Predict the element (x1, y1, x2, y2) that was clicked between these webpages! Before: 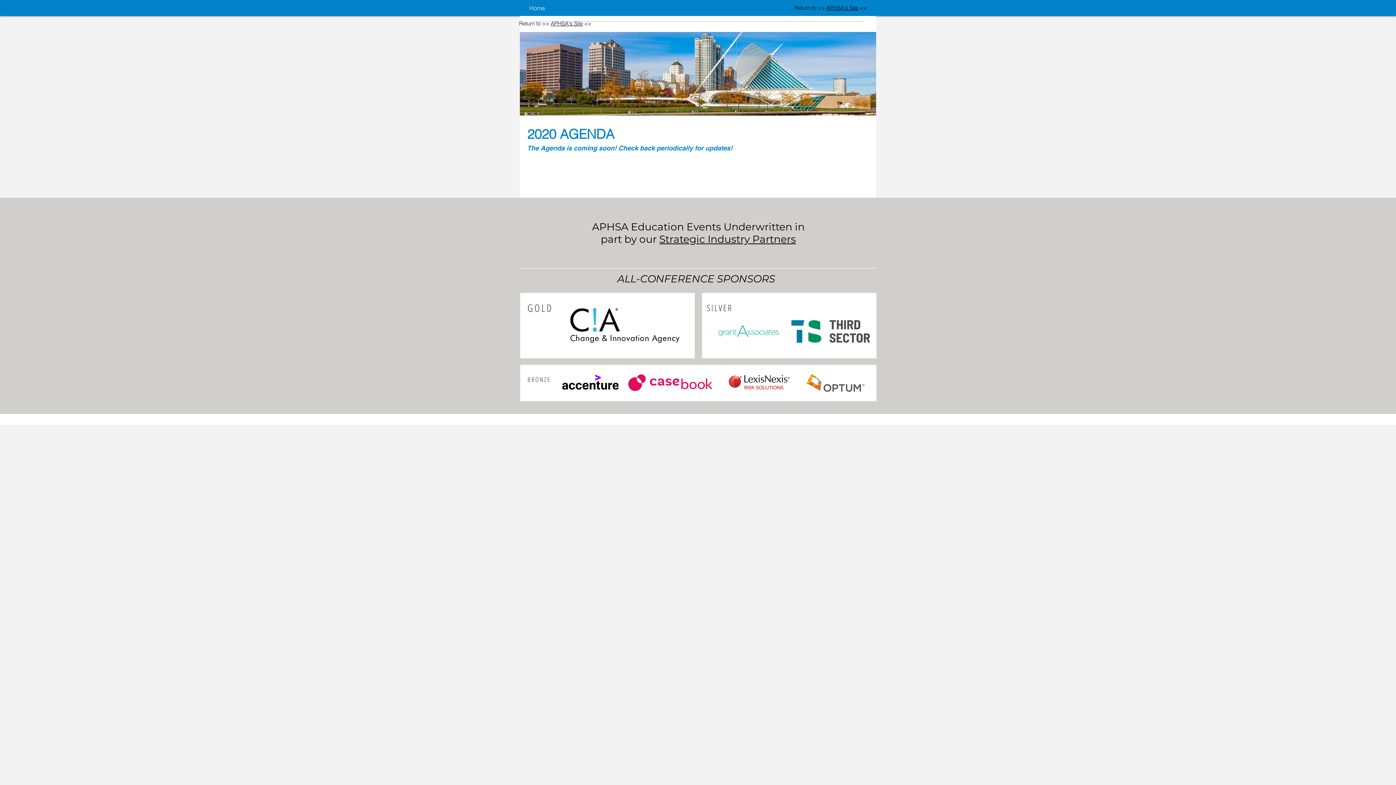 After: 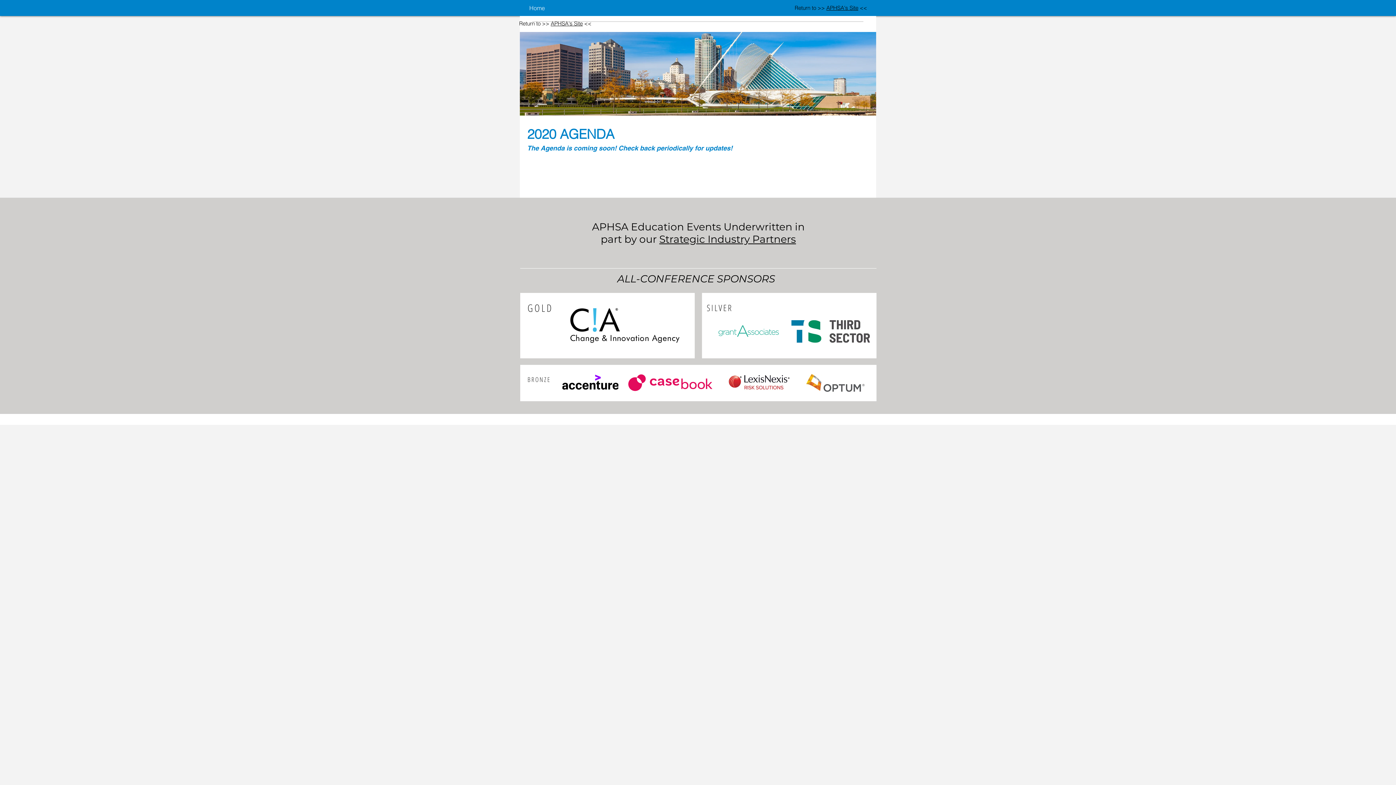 Action: bbox: (726, 373, 791, 392)